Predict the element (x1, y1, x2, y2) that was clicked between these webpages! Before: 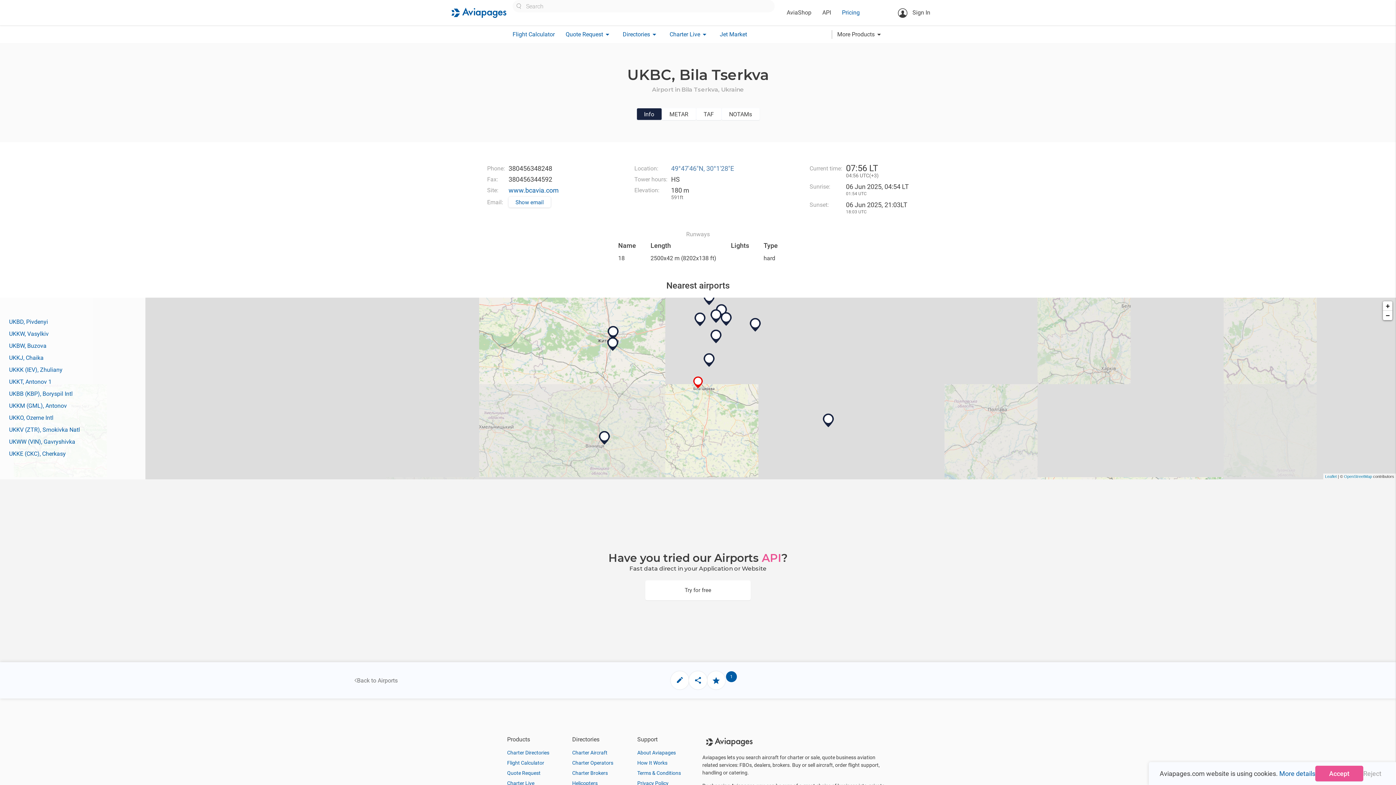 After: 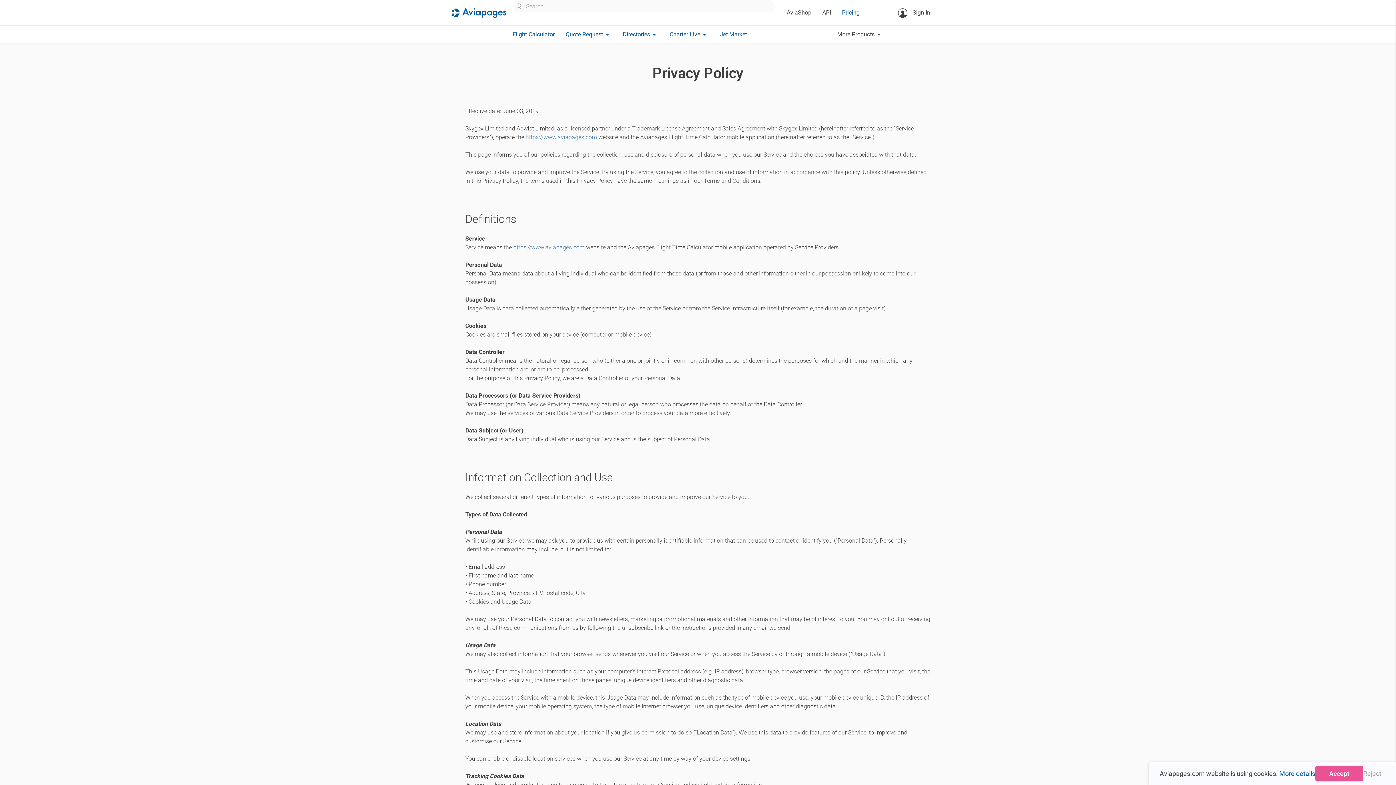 Action: label: Privacy Policy bbox: (637, 780, 668, 786)